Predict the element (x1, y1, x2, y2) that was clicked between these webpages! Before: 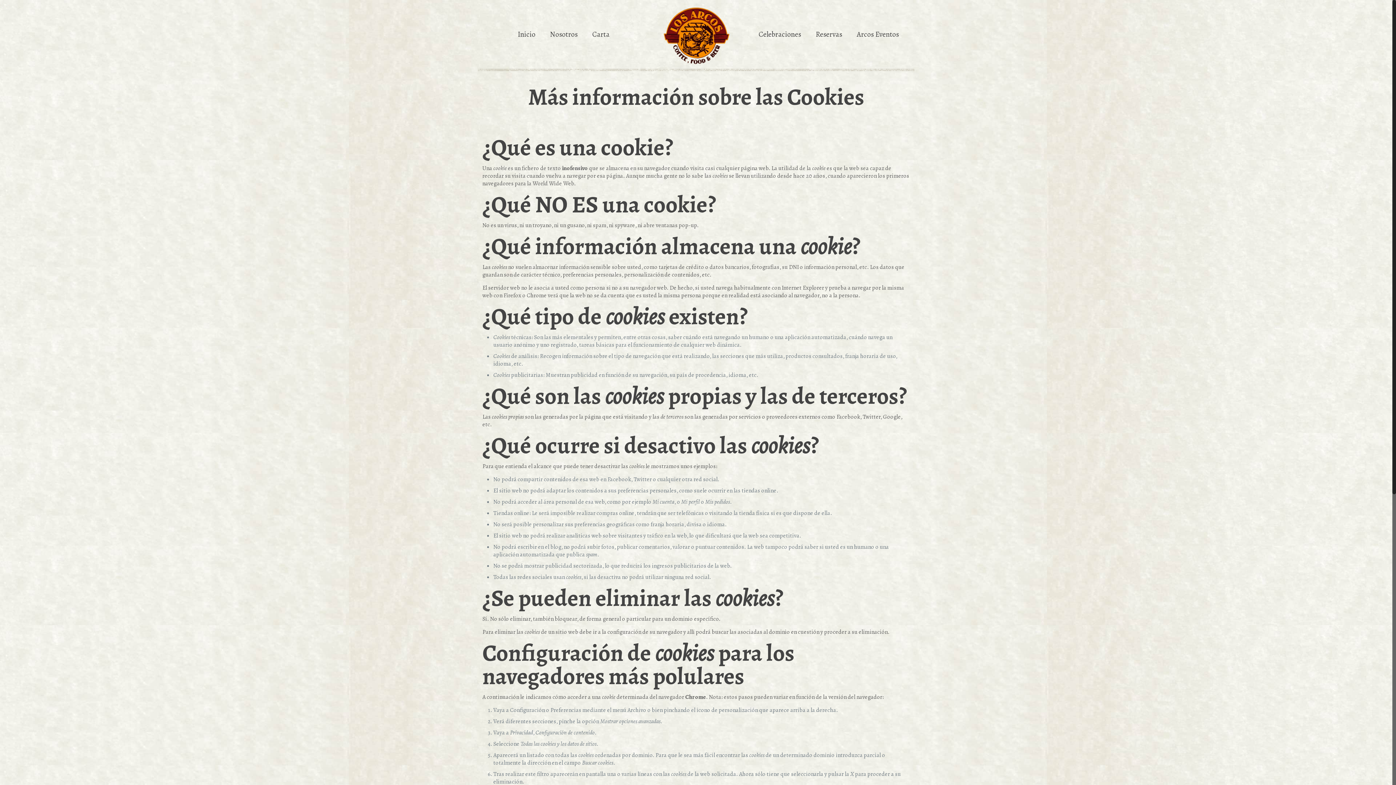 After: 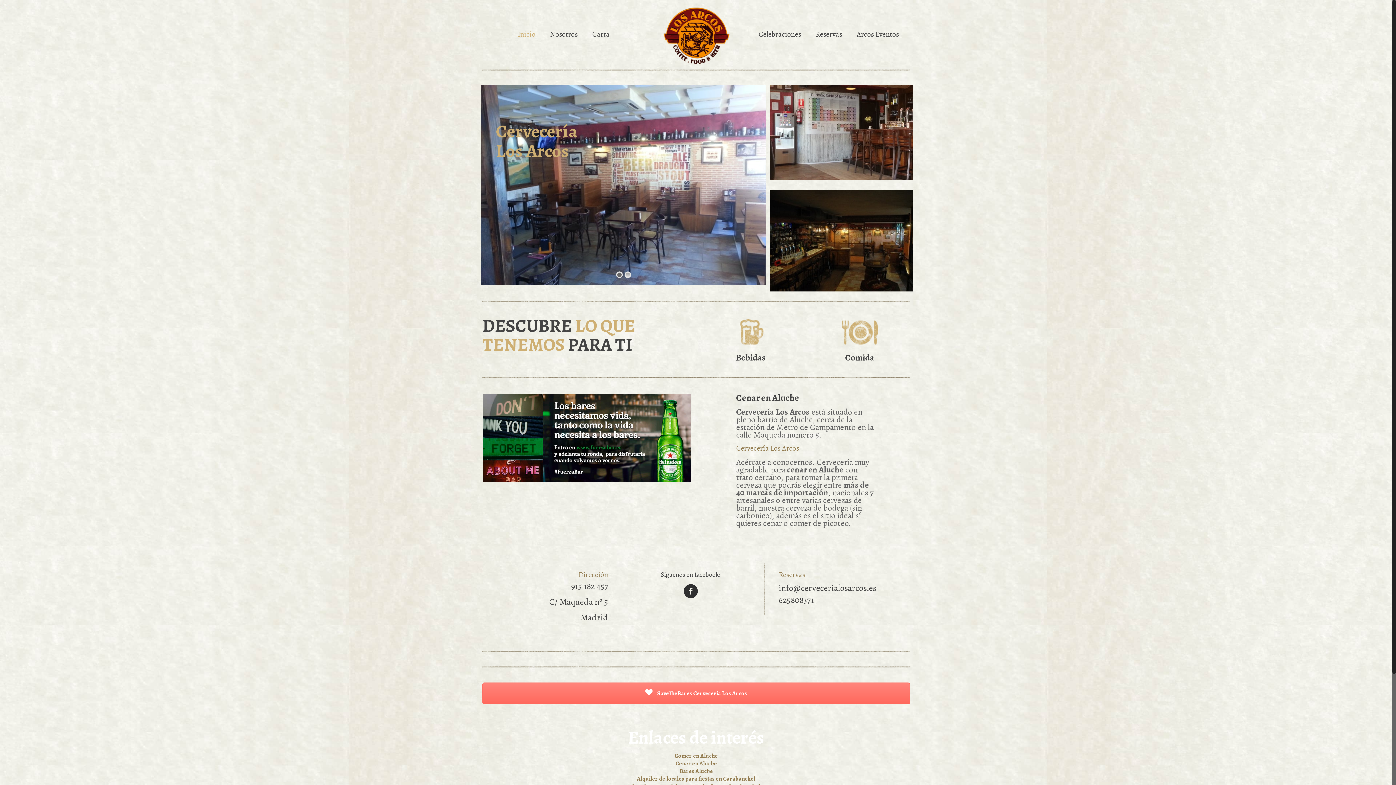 Action: label: Inicio bbox: (510, 0, 542, 69)